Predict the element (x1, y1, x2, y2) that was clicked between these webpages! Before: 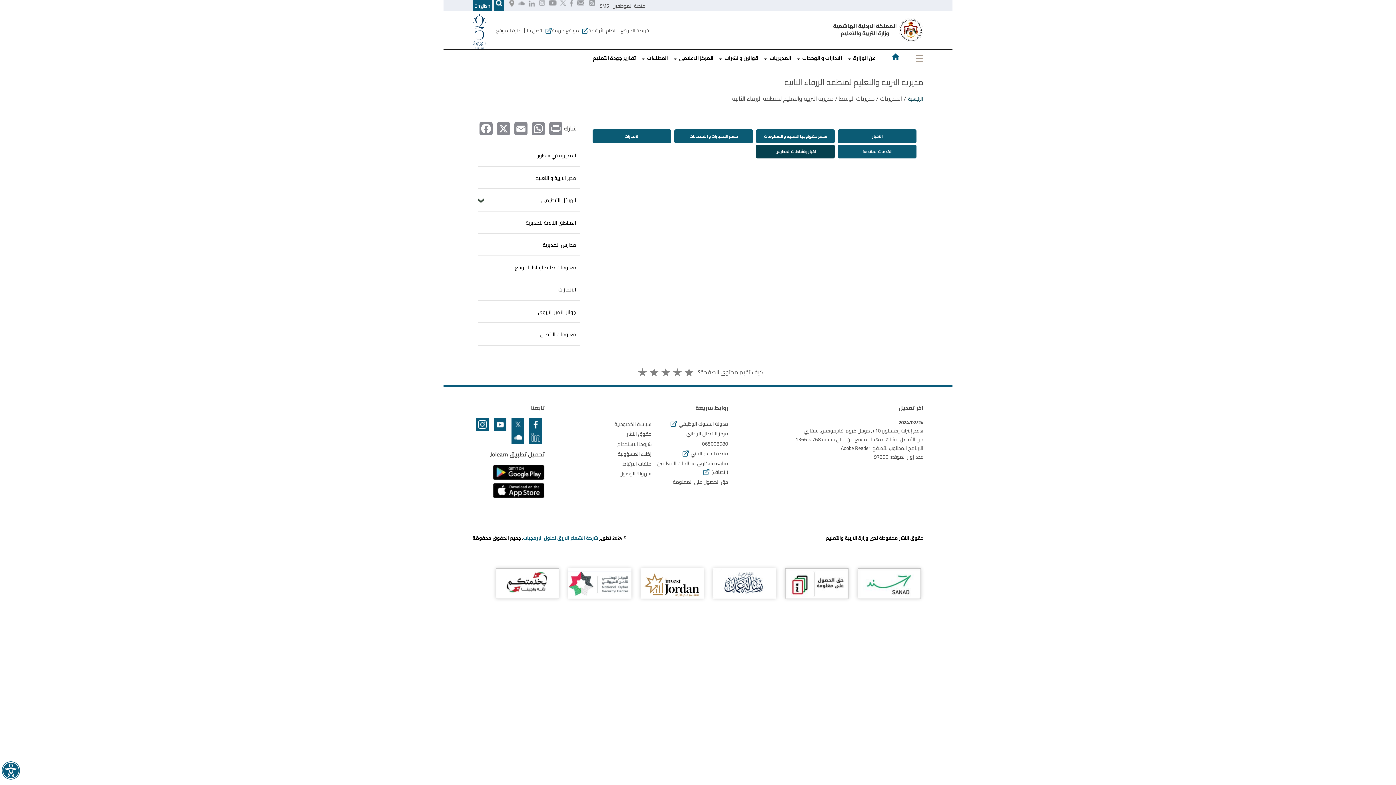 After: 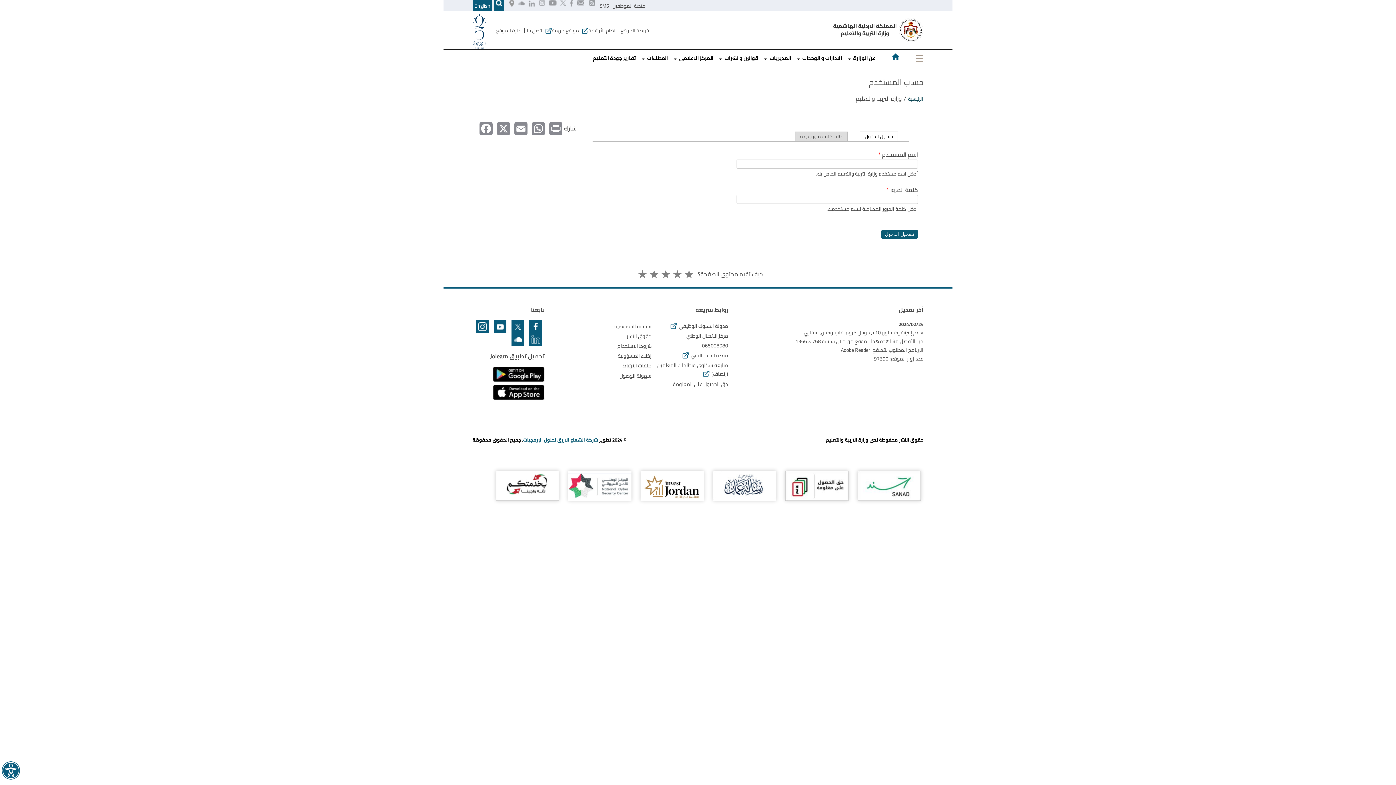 Action: bbox: (493, 26, 521, 35) label: ادارة الموقع